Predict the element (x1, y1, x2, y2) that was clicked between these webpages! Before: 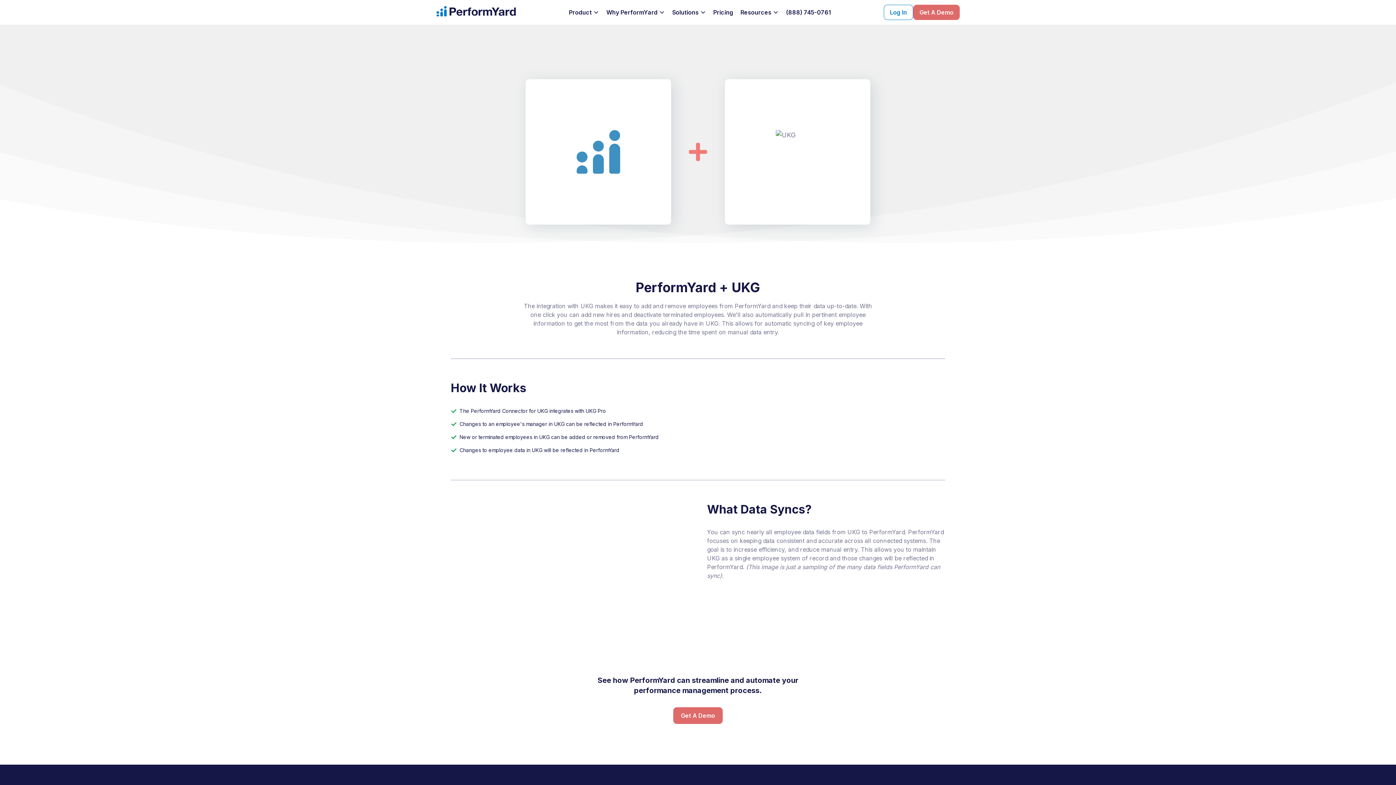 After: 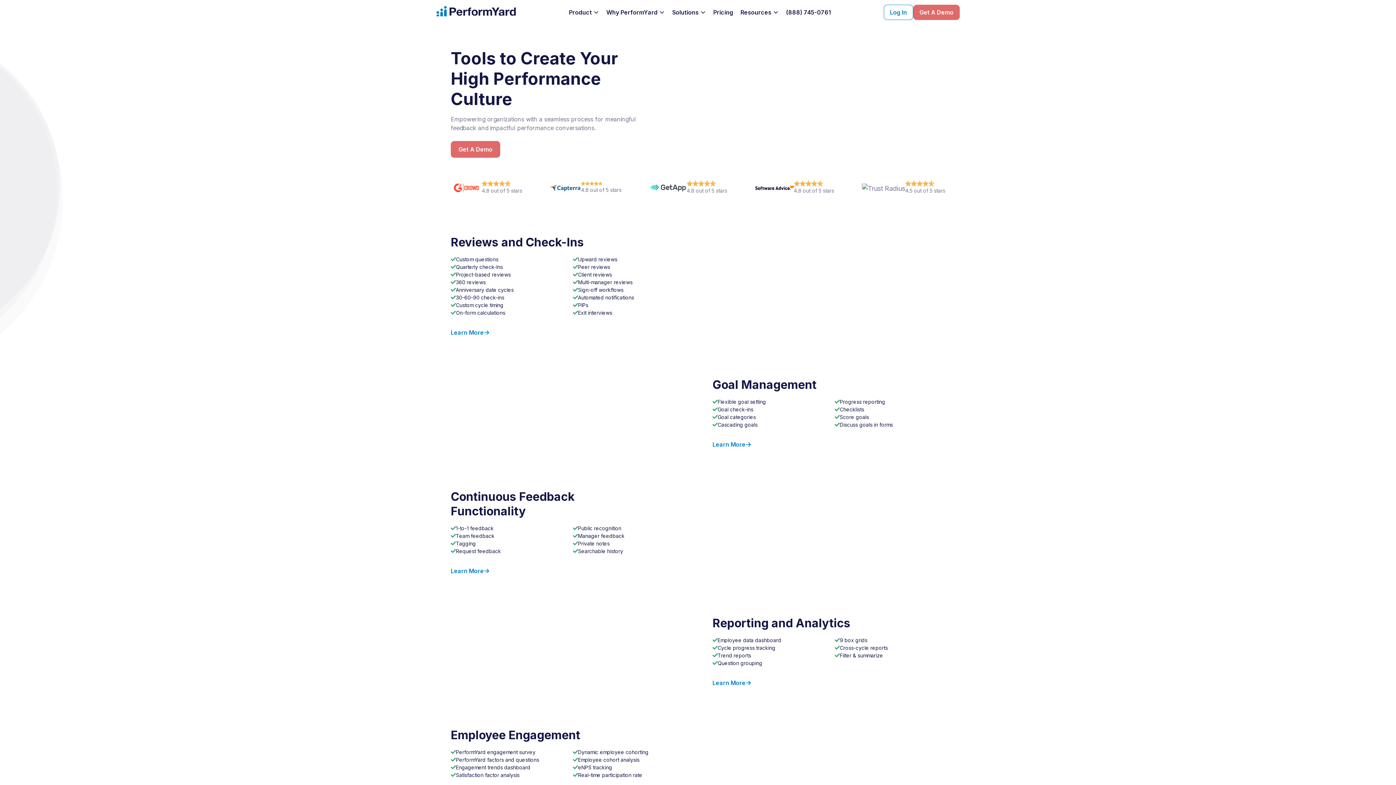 Action: bbox: (565, 5, 602, 20) label: Product